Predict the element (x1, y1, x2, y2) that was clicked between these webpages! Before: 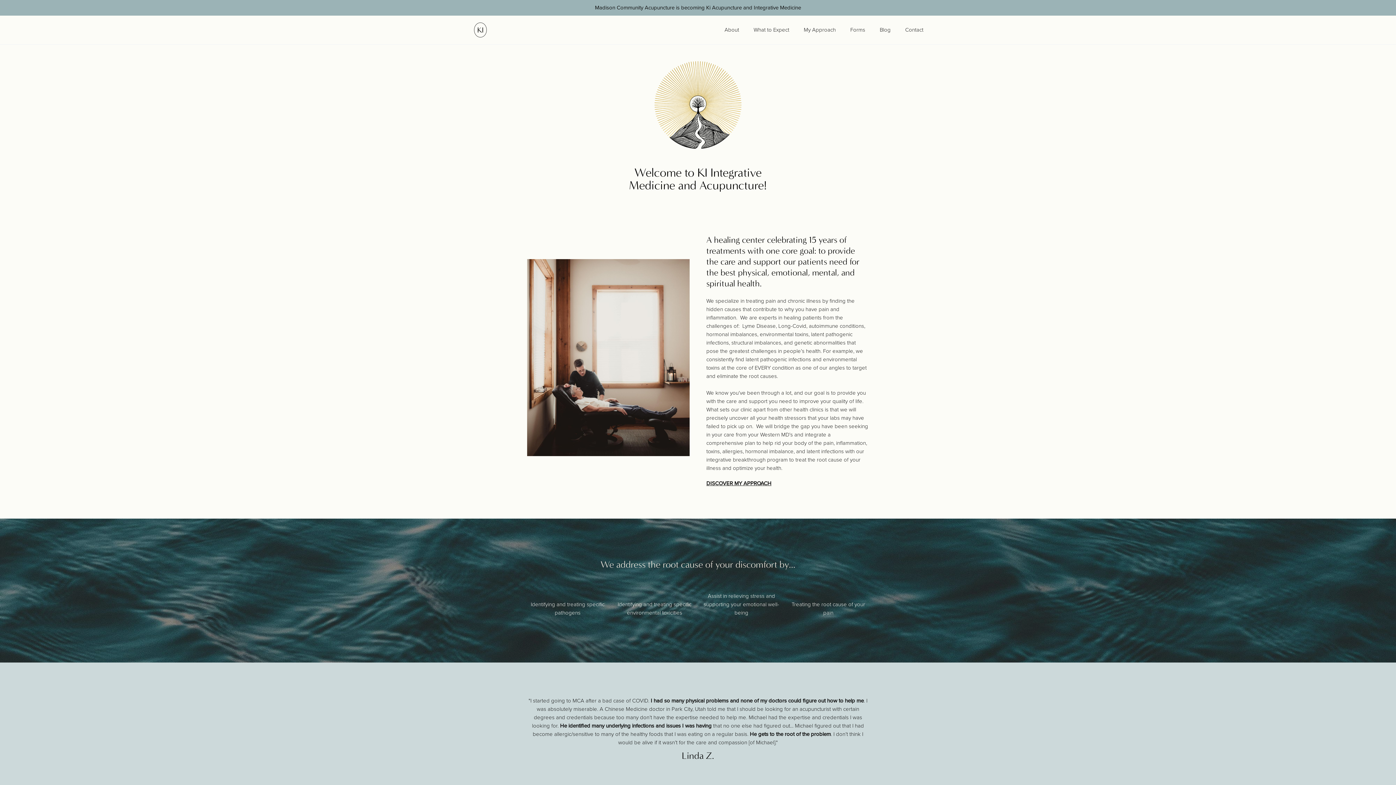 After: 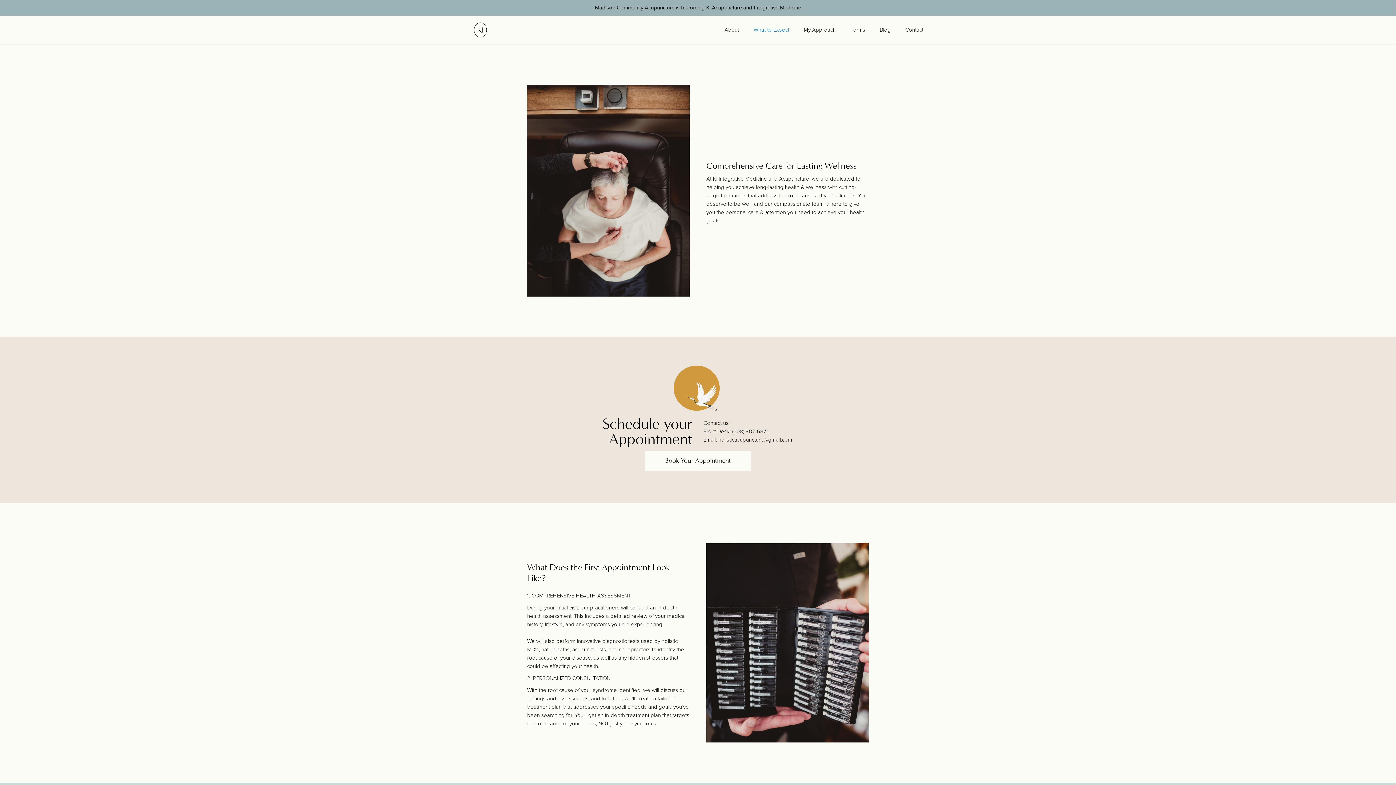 Action: label: What to Expect bbox: (746, 18, 796, 41)